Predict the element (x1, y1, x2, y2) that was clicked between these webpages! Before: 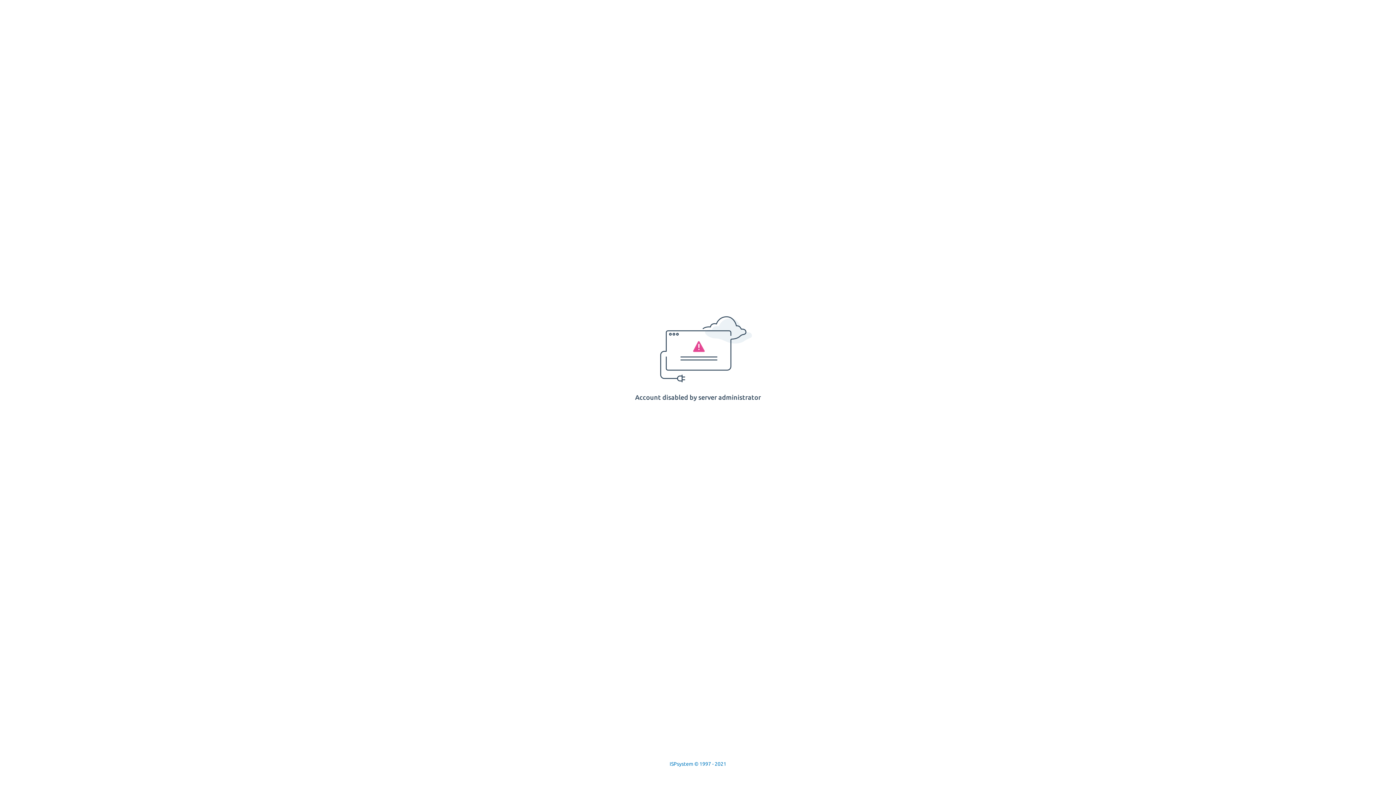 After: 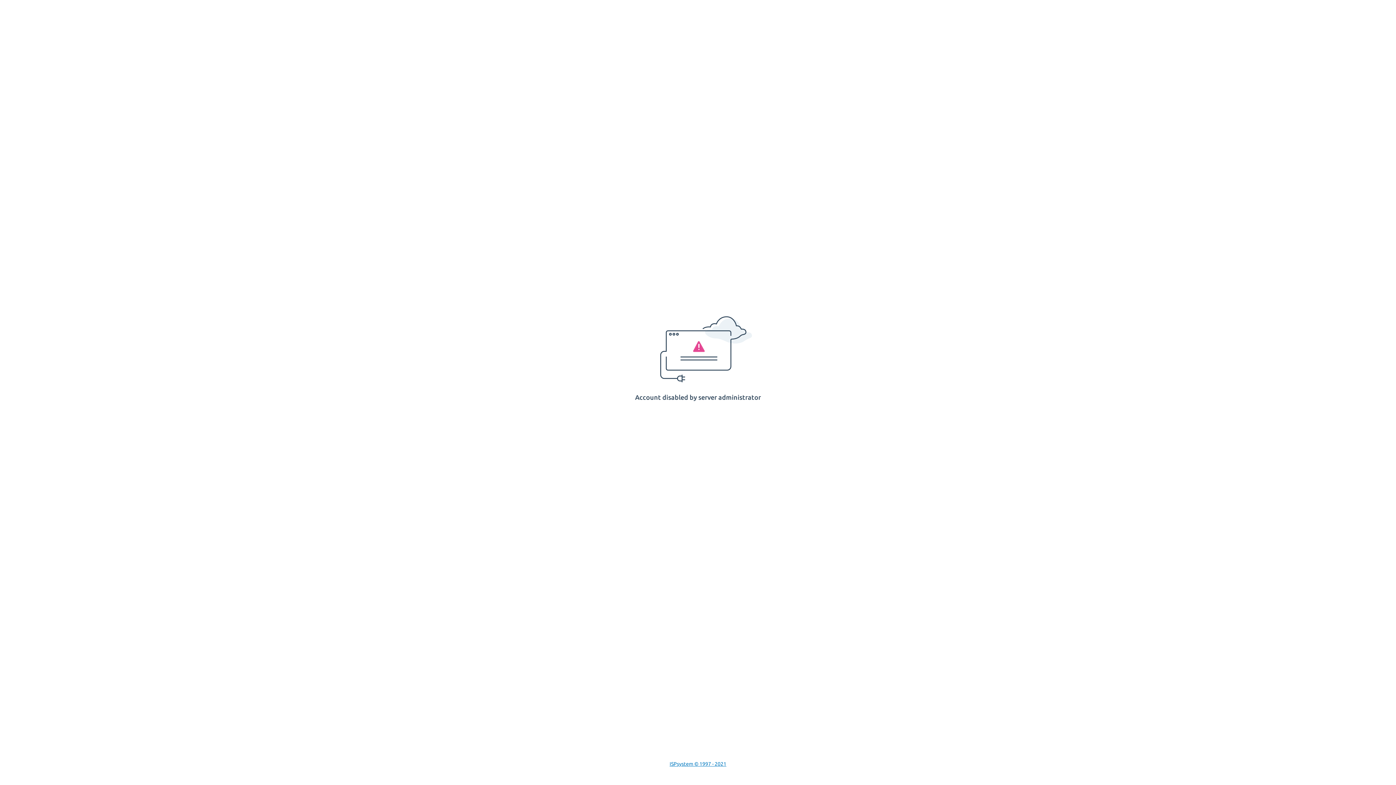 Action: bbox: (669, 761, 726, 767) label: ISPsystem © 1997 - 2021